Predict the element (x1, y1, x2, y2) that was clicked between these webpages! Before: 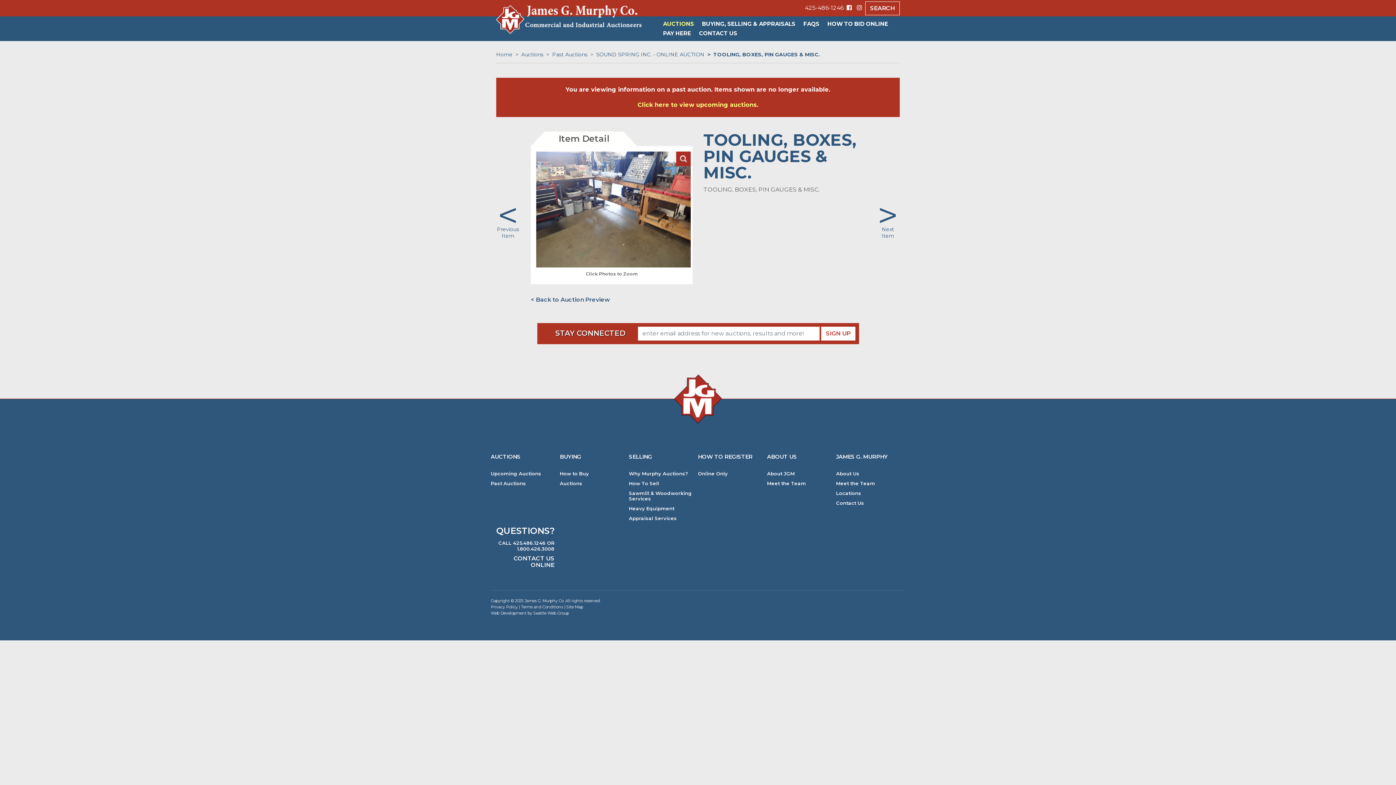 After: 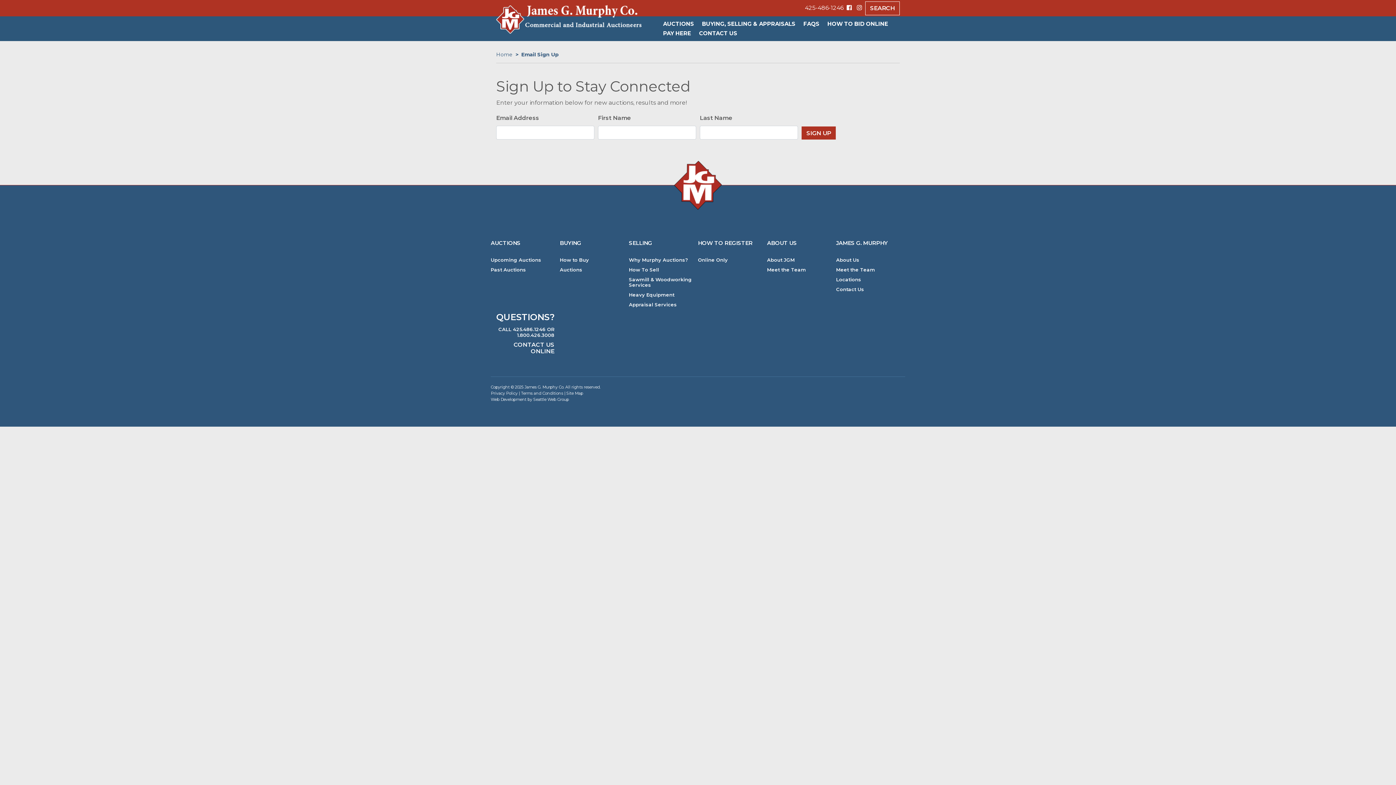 Action: bbox: (821, 326, 855, 340) label: SIGN UP